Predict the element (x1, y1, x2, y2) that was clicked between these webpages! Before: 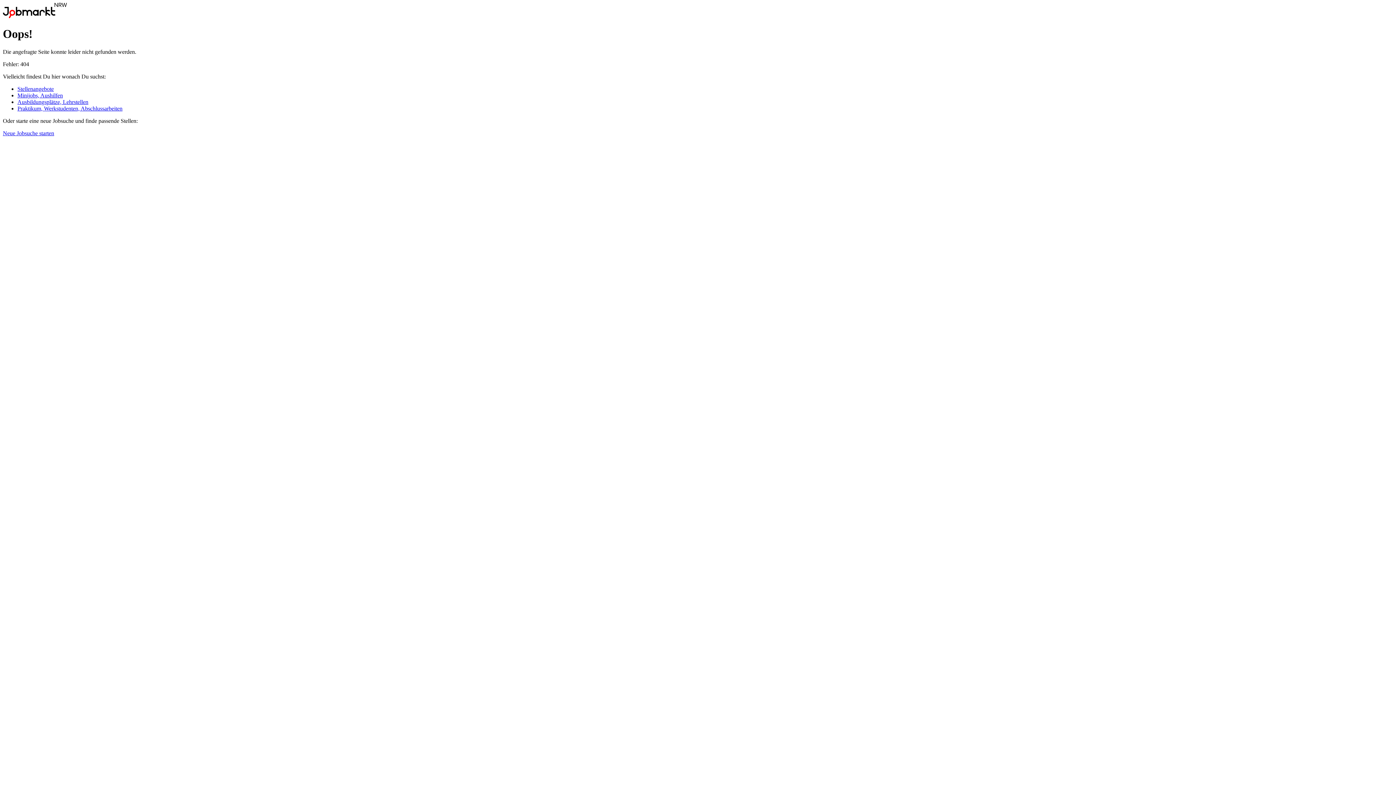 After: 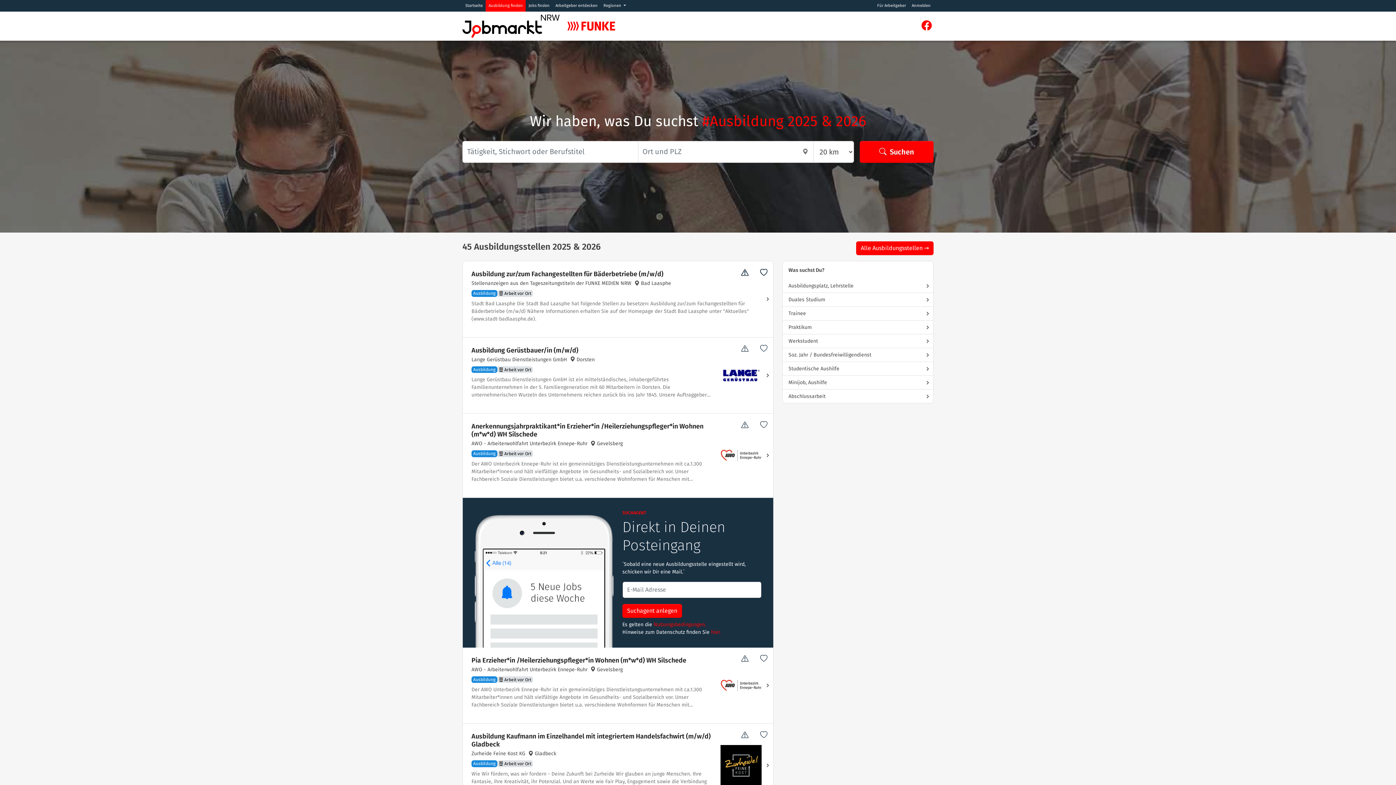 Action: label: Ausbildungsplätze, Lehrstellen bbox: (17, 98, 88, 105)